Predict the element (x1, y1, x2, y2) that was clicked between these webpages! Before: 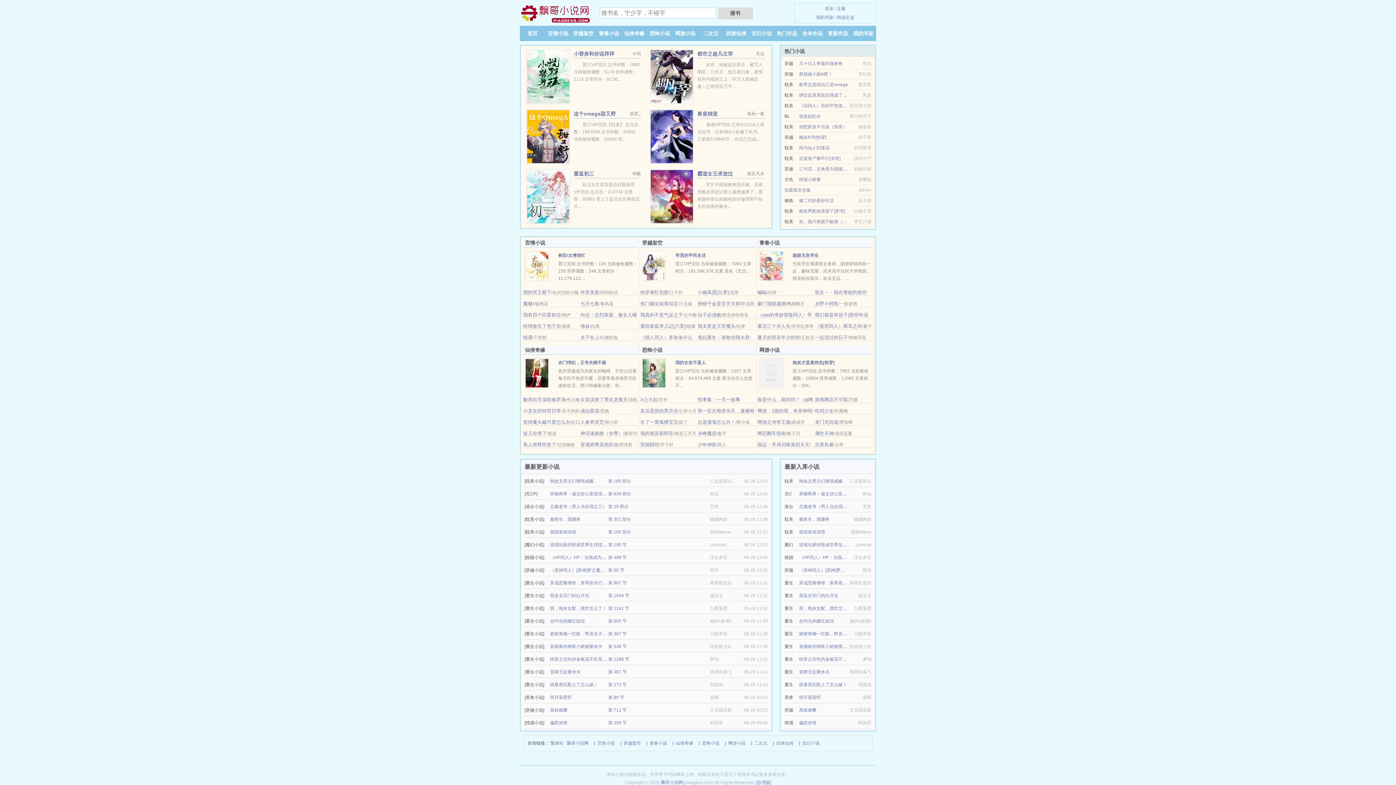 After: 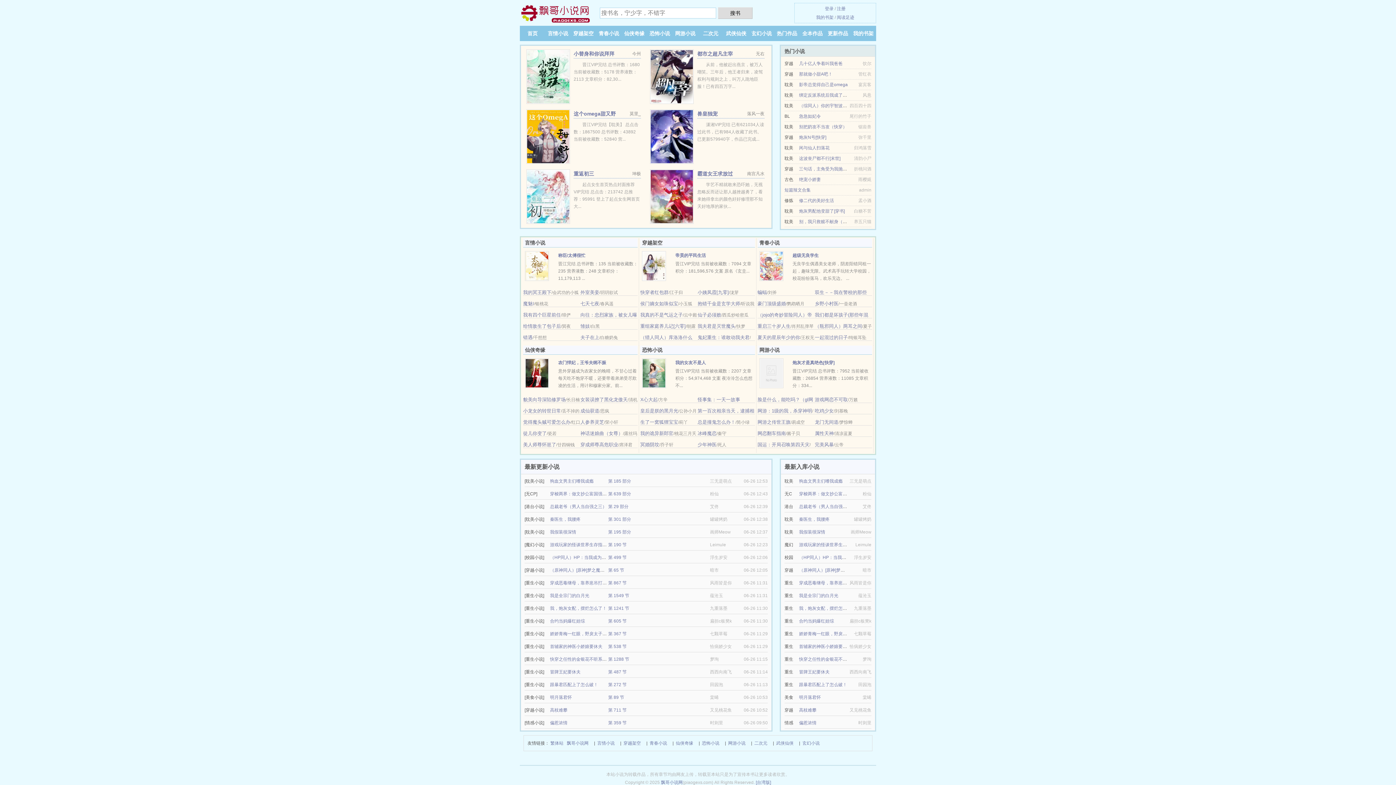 Action: bbox: (550, 568, 626, 573) label: （原神同人）[原神]梦之魔神绝赞转生中